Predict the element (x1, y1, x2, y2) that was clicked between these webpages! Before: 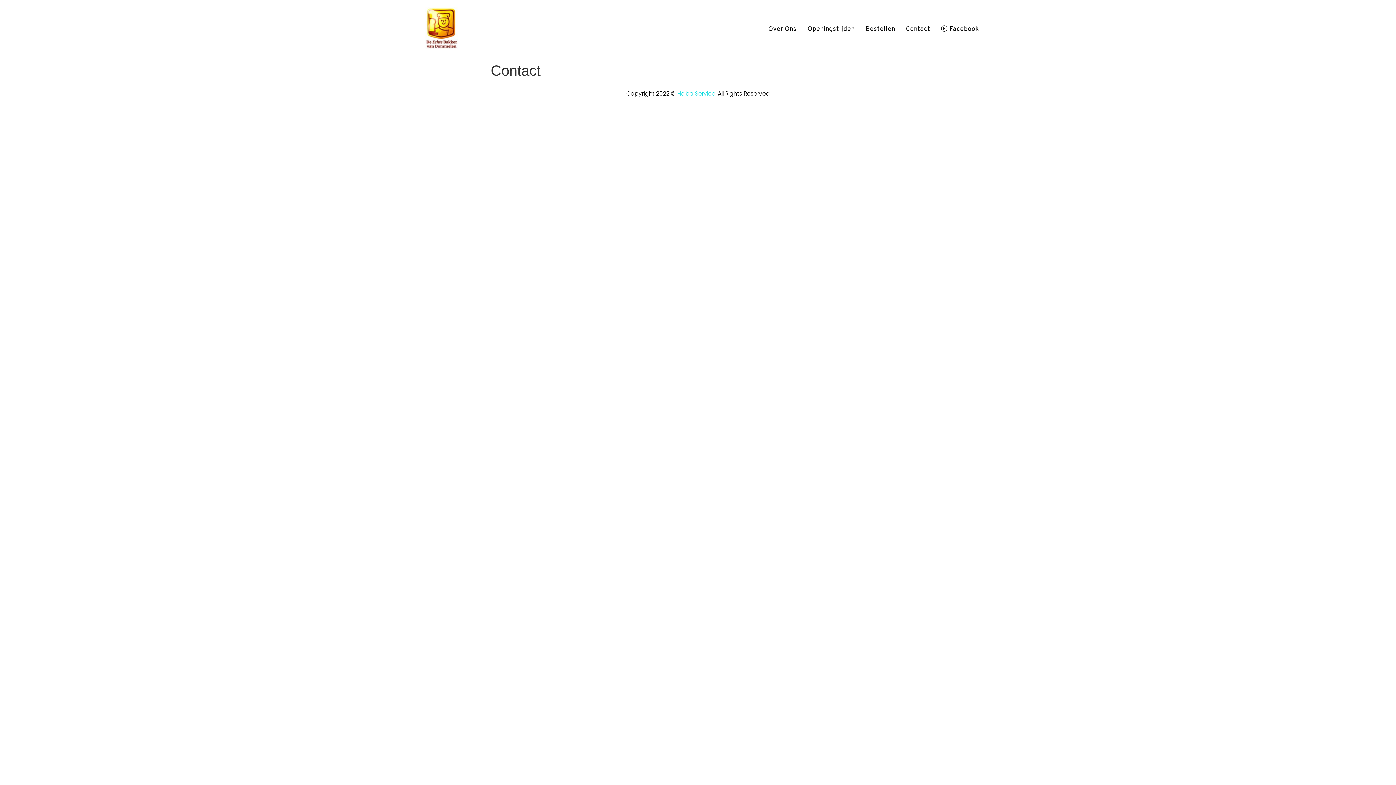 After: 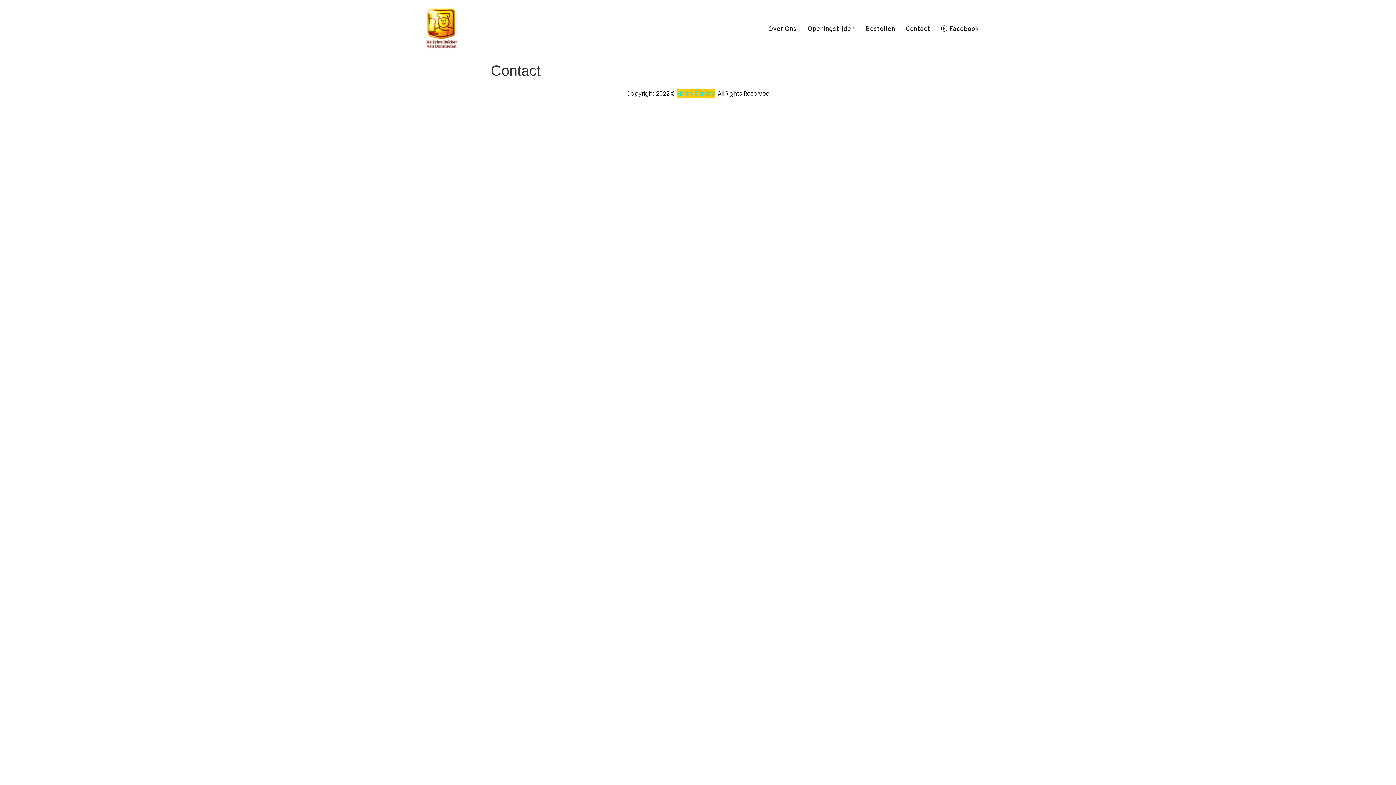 Action: label: Heiba Service bbox: (677, 89, 715, 97)